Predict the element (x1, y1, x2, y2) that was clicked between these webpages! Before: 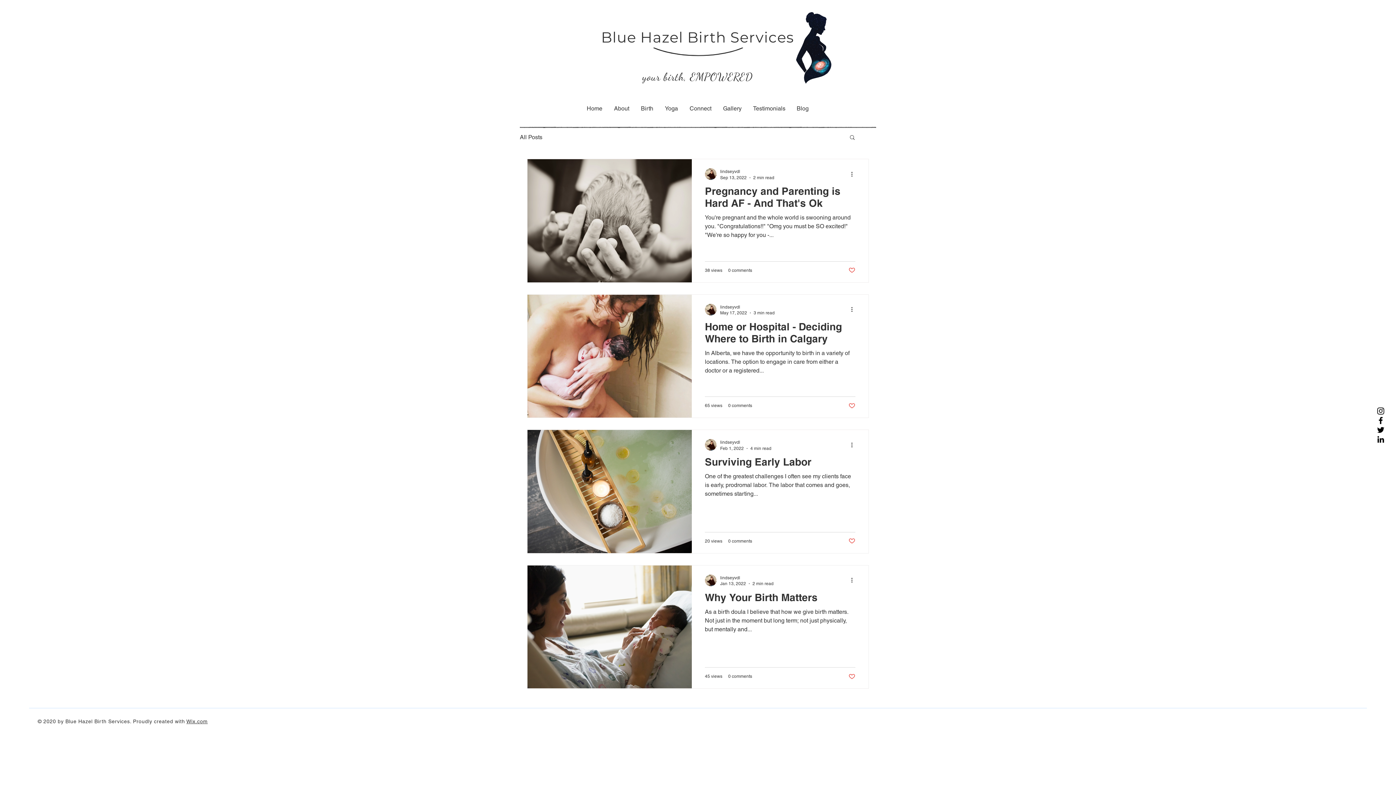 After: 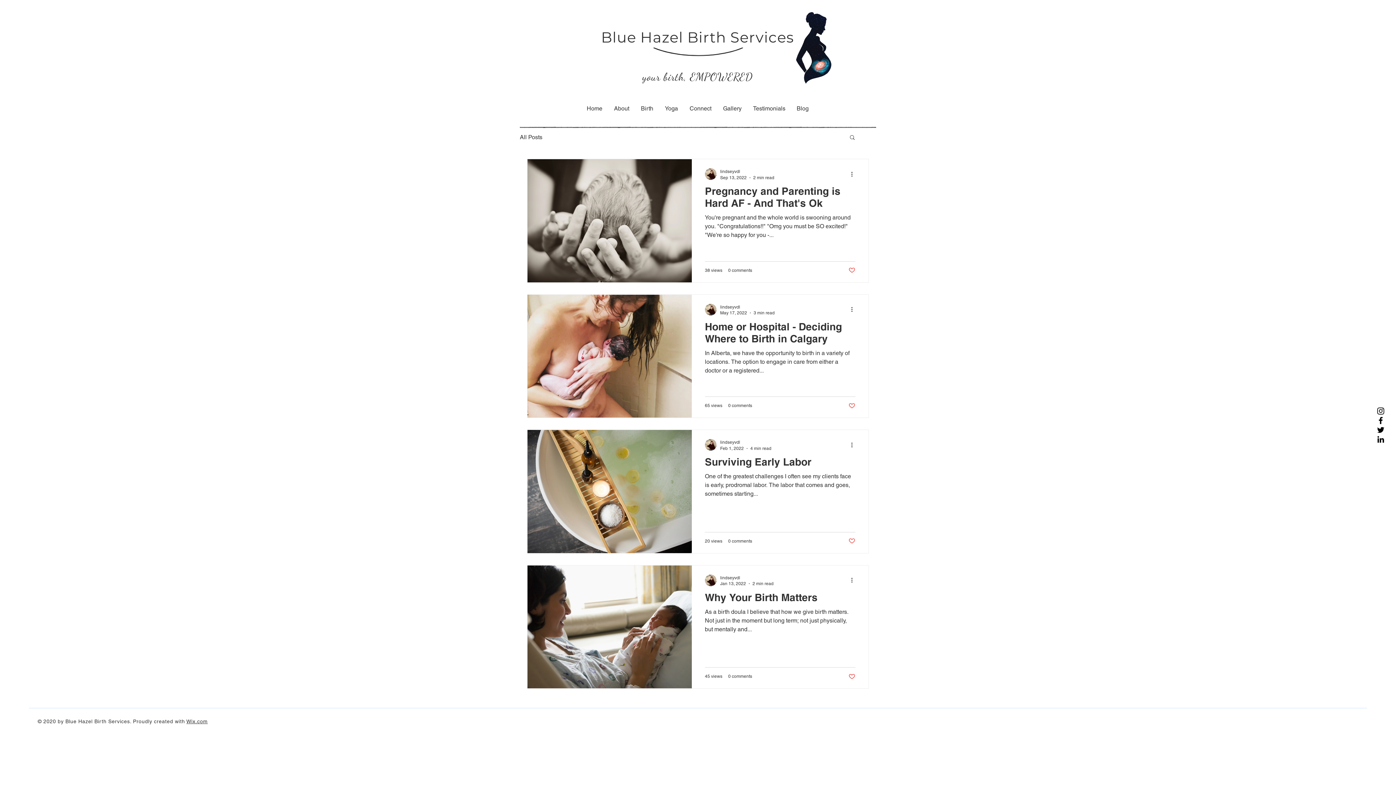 Action: label: Search bbox: (849, 134, 856, 141)